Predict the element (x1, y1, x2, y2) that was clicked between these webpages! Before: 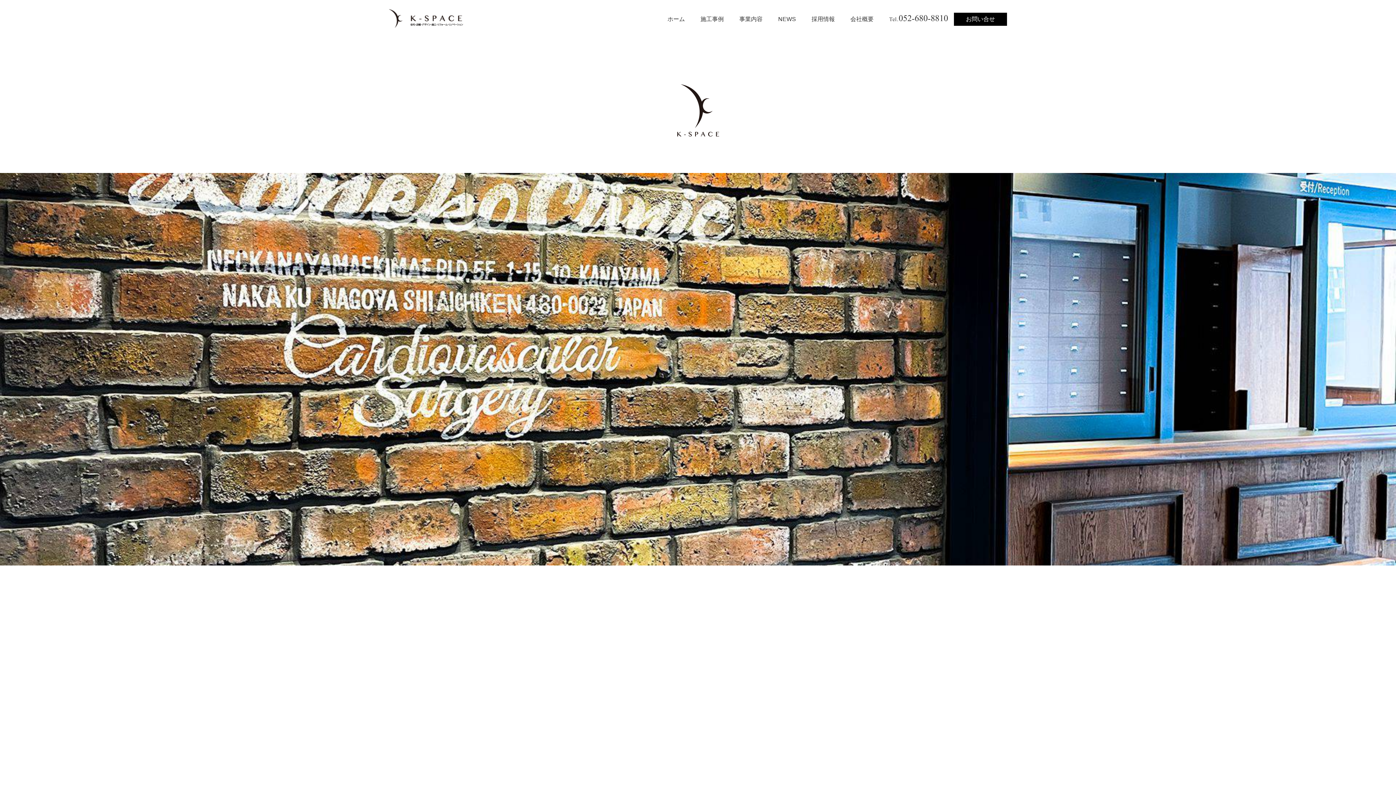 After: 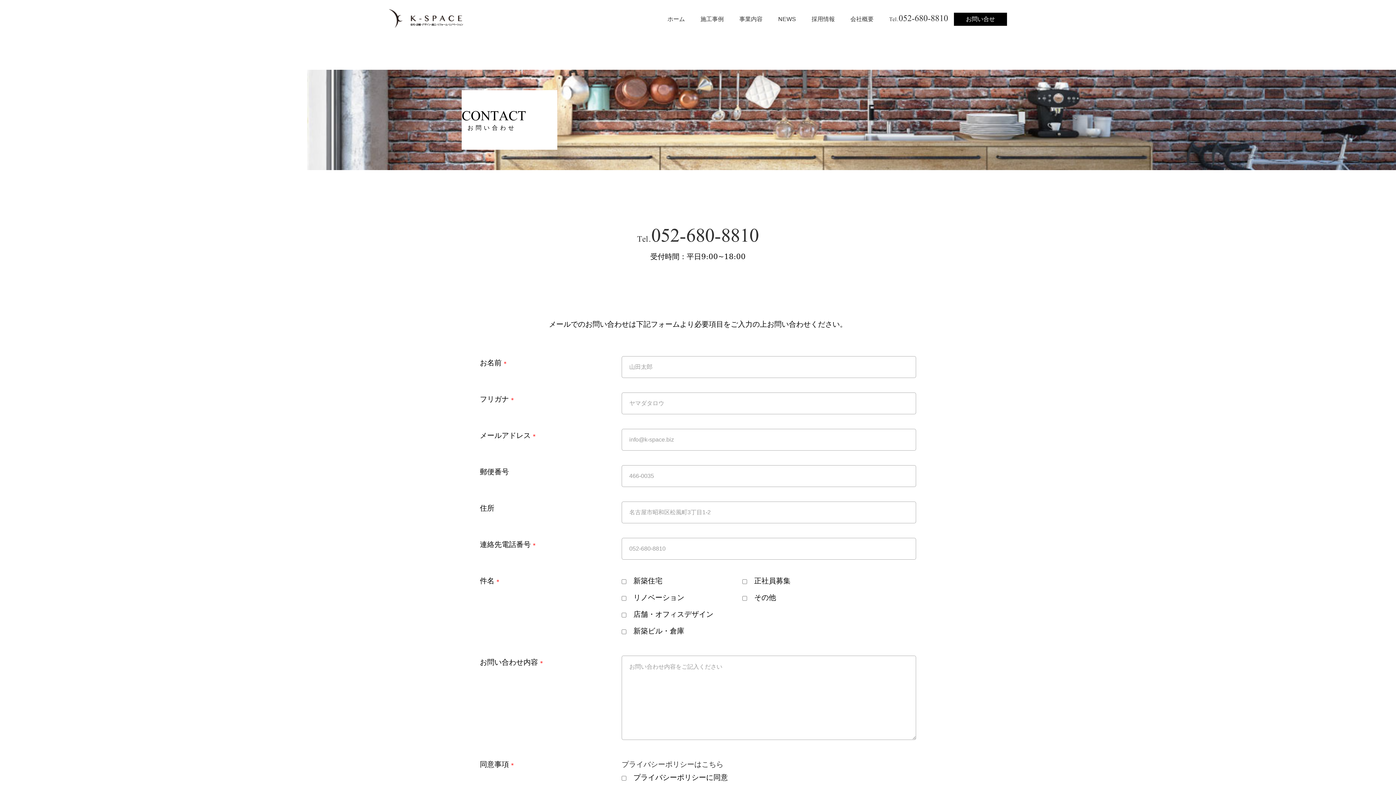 Action: label: お問い合せ bbox: (954, 12, 1007, 25)